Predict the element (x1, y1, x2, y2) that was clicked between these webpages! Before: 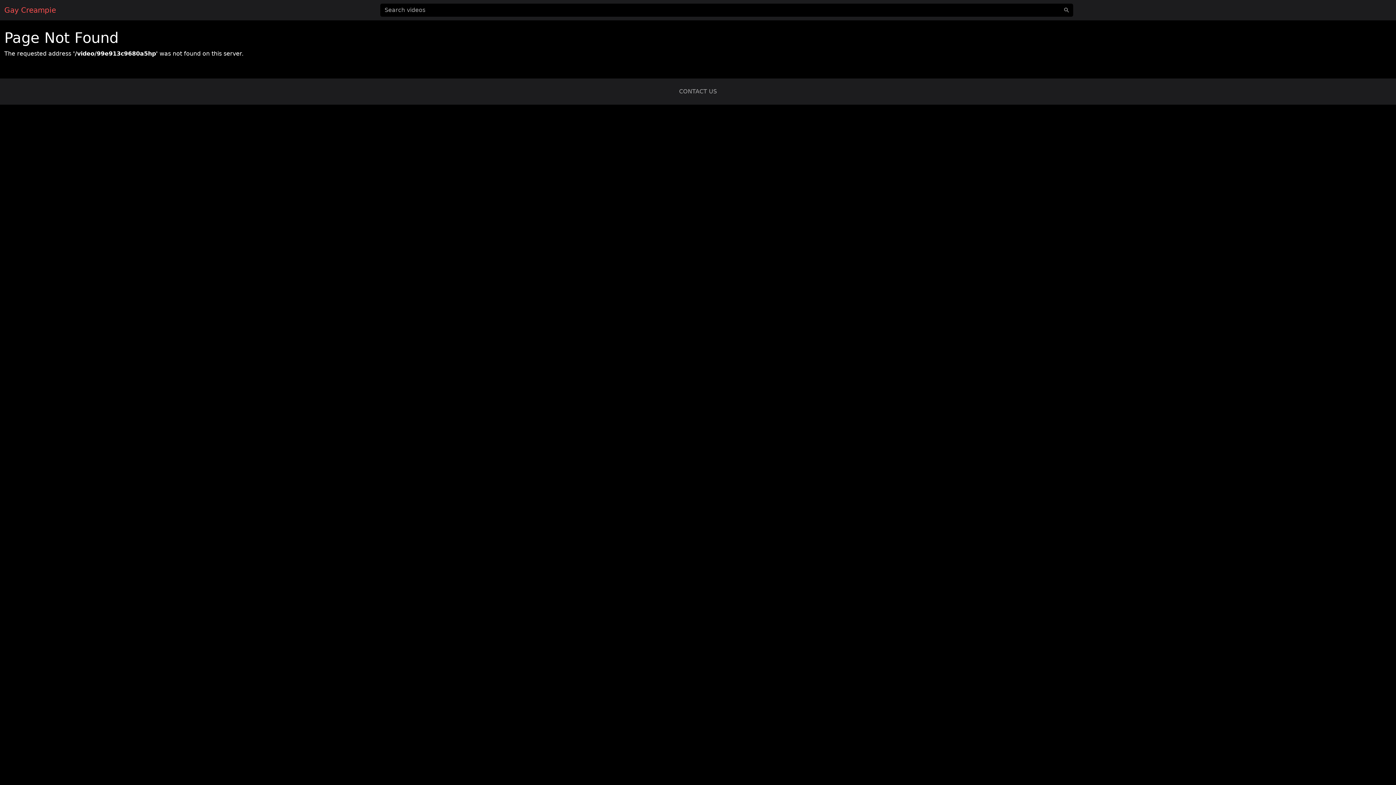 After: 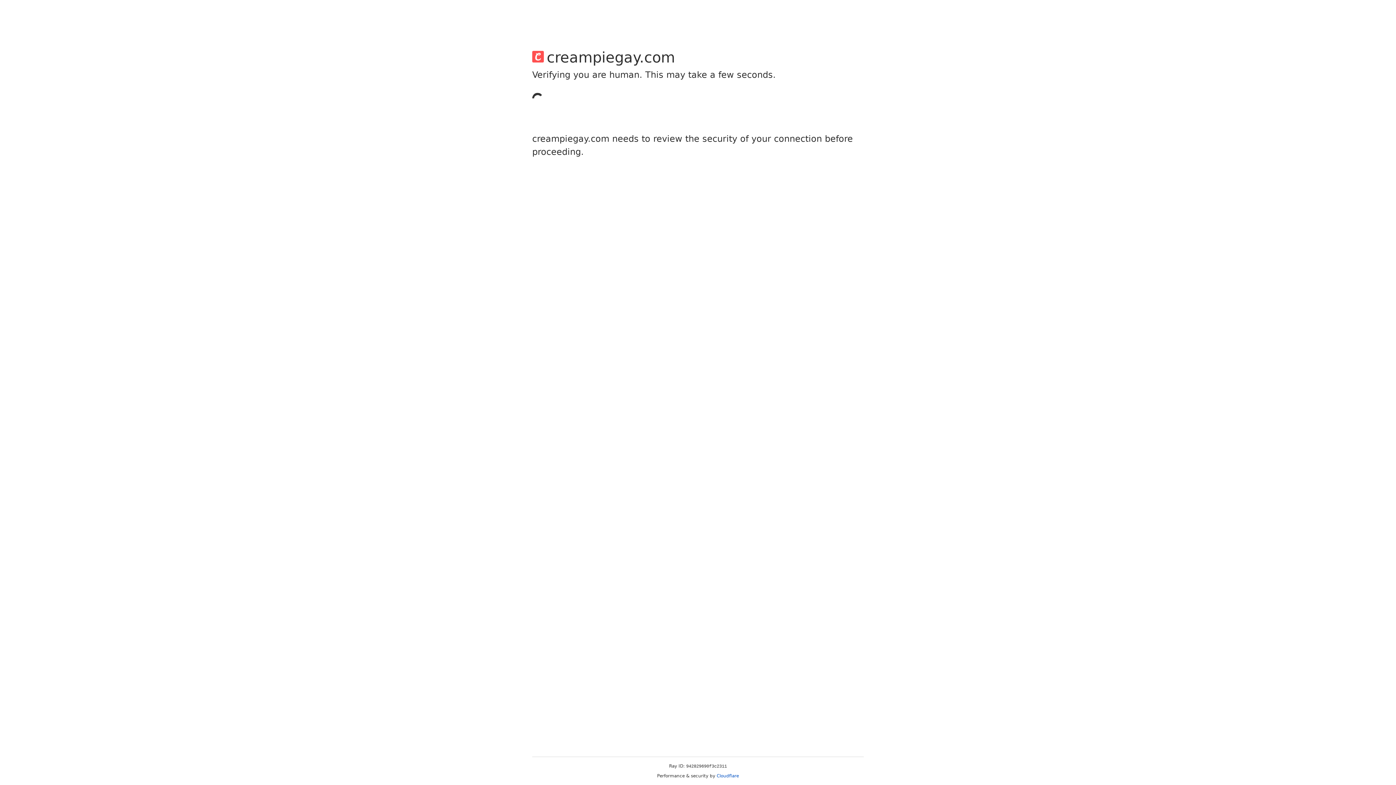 Action: label: CONTACT US bbox: (679, 88, 717, 94)